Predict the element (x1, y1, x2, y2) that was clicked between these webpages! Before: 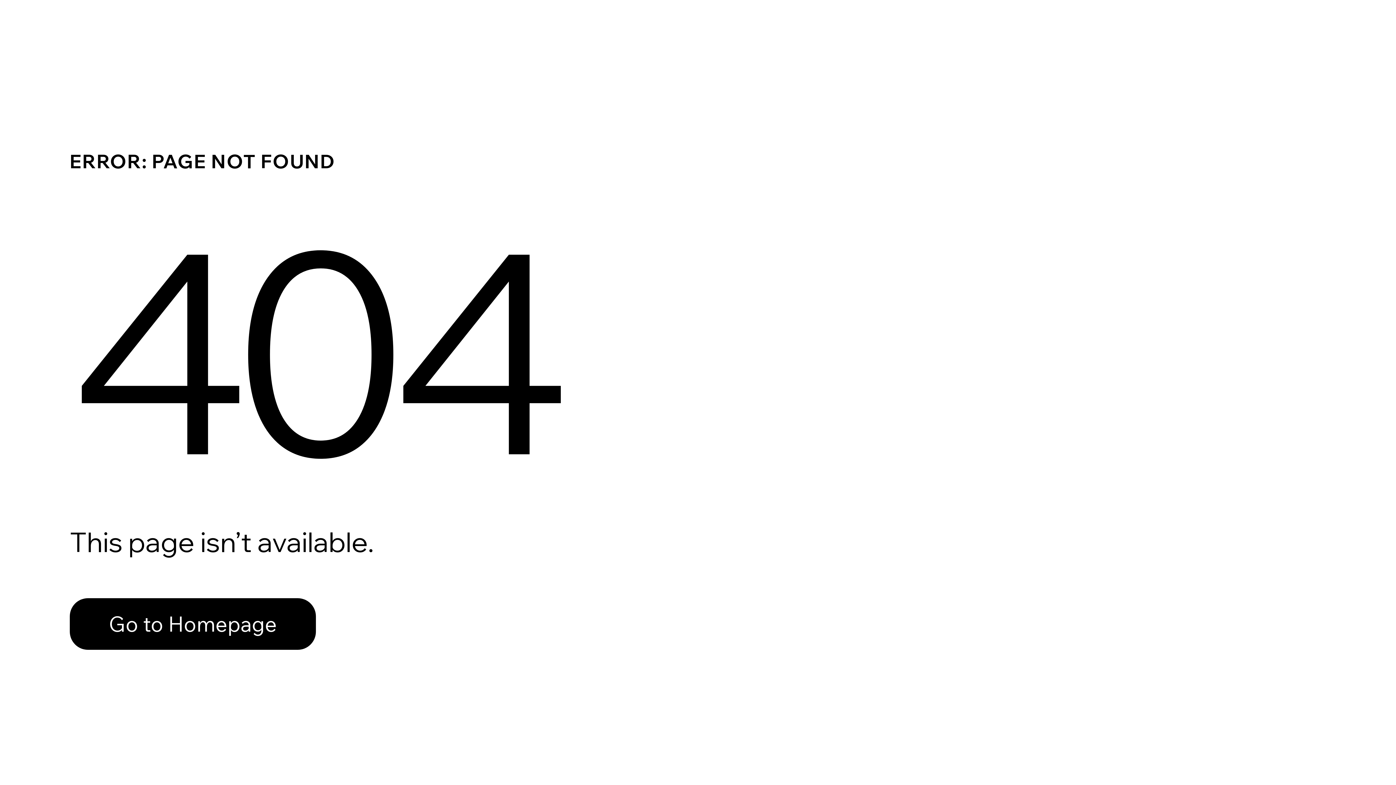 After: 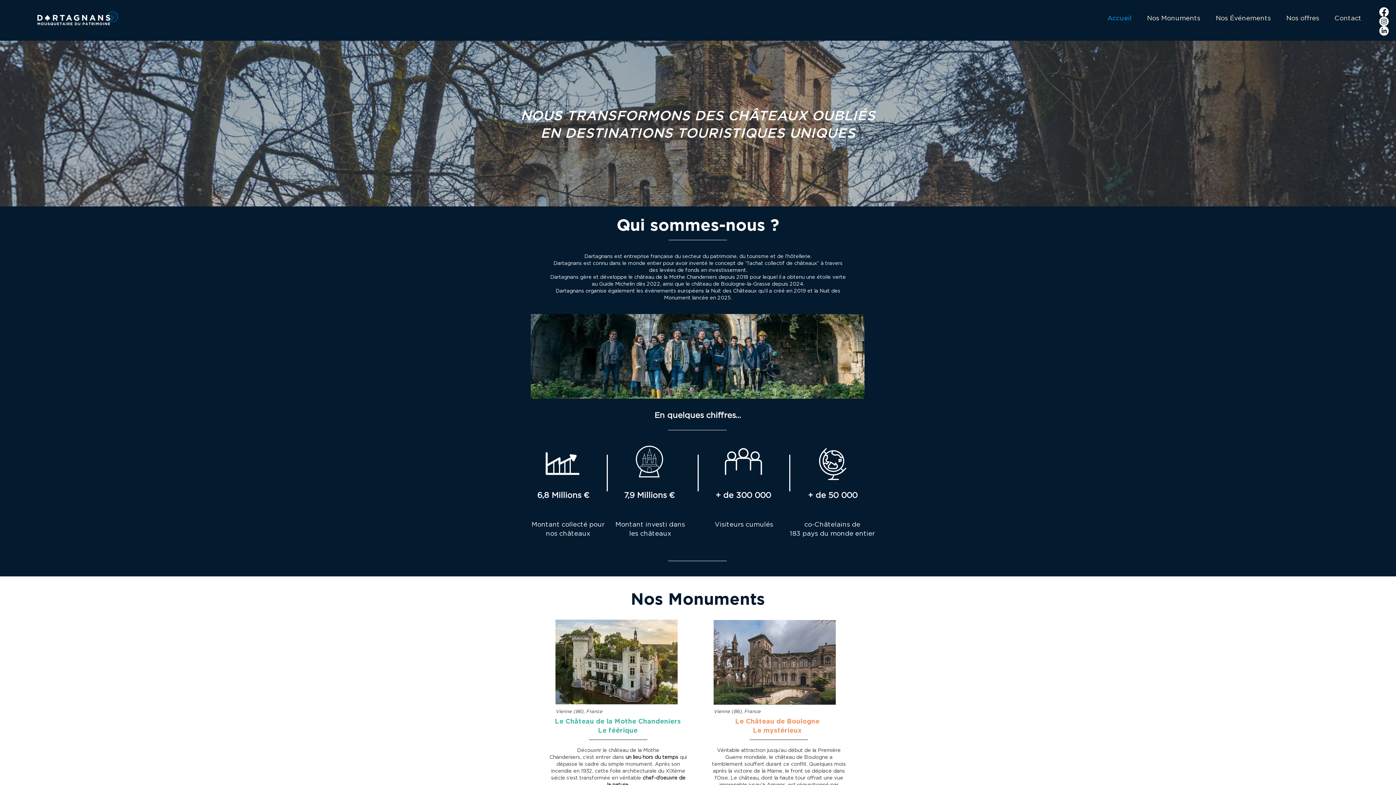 Action: label: Go to Homepage bbox: (69, 582, 768, 659)